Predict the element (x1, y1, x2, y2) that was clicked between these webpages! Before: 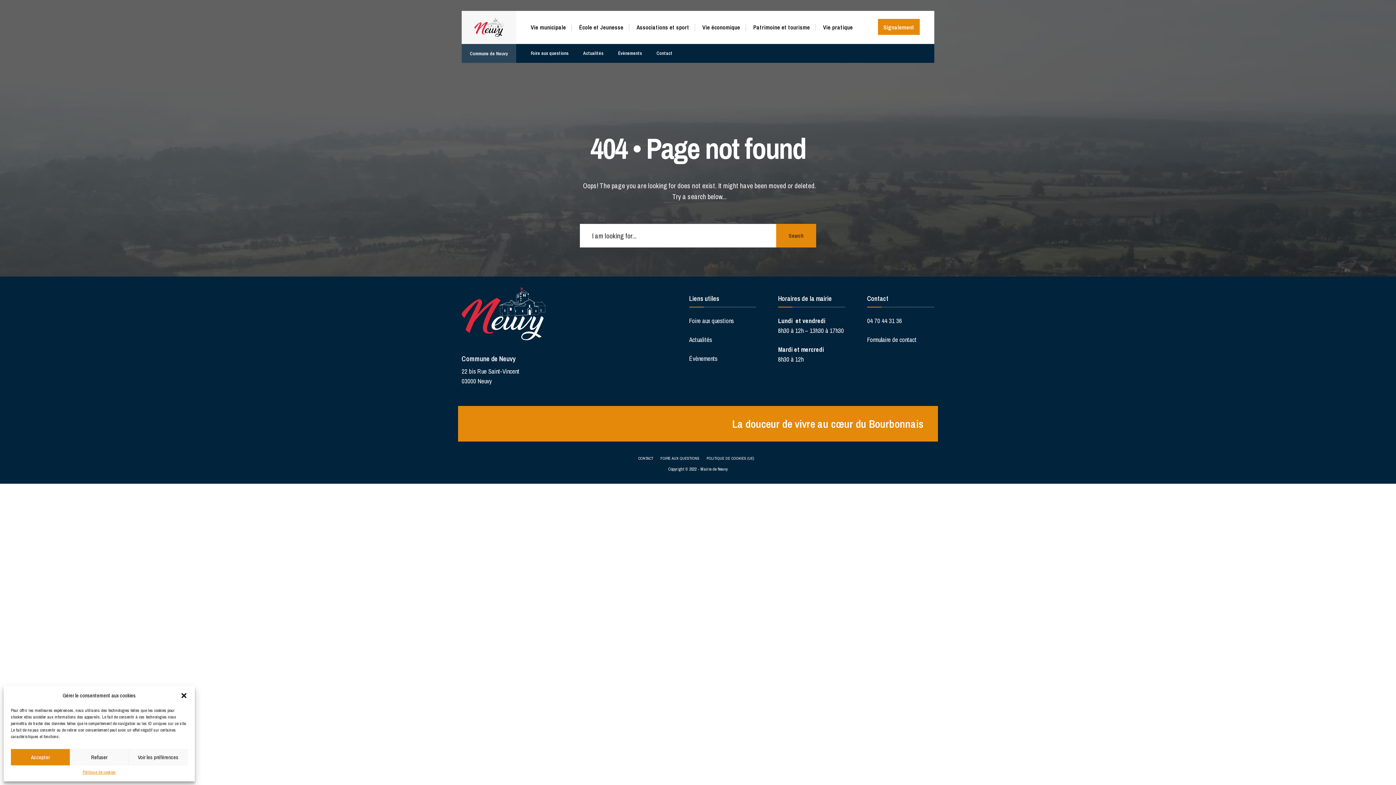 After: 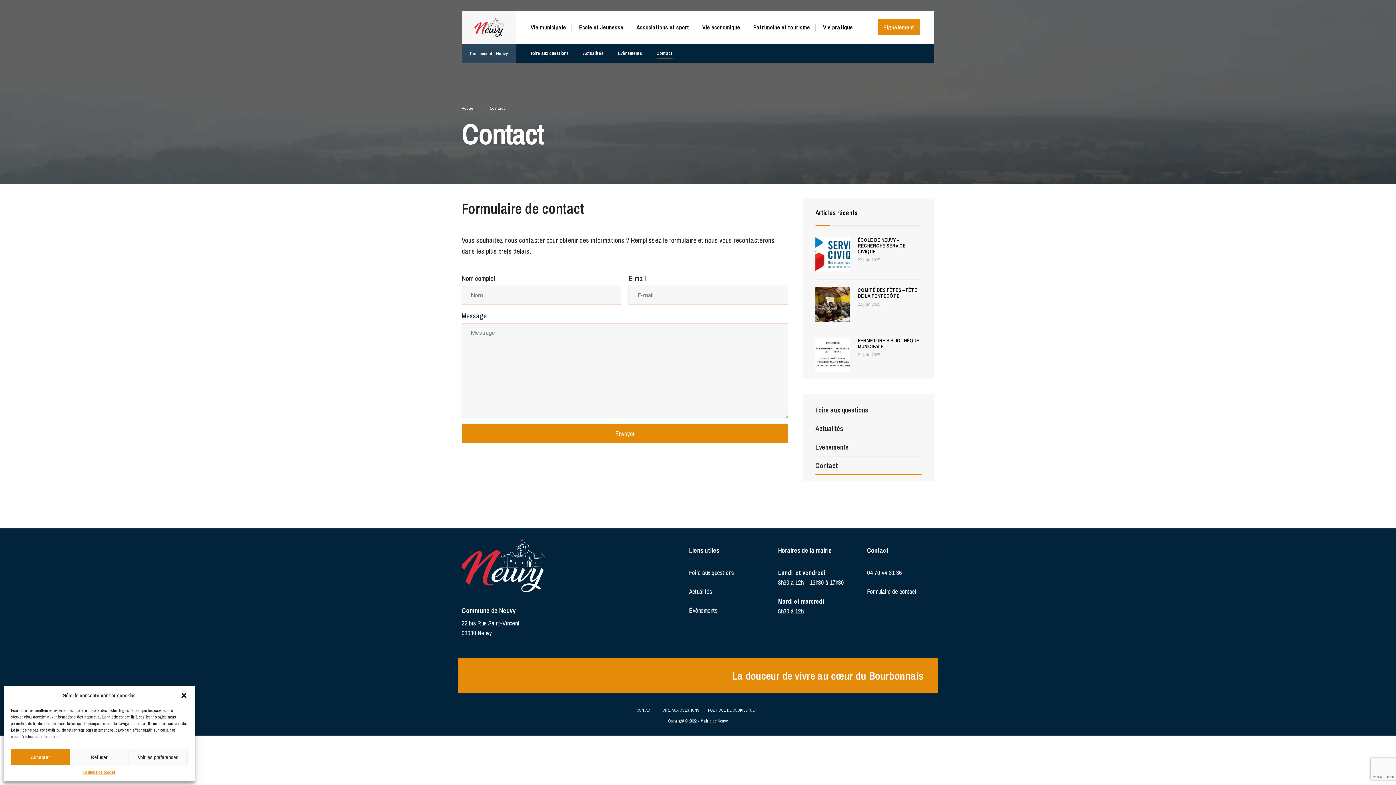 Action: label: CONTACT bbox: (638, 454, 656, 462)